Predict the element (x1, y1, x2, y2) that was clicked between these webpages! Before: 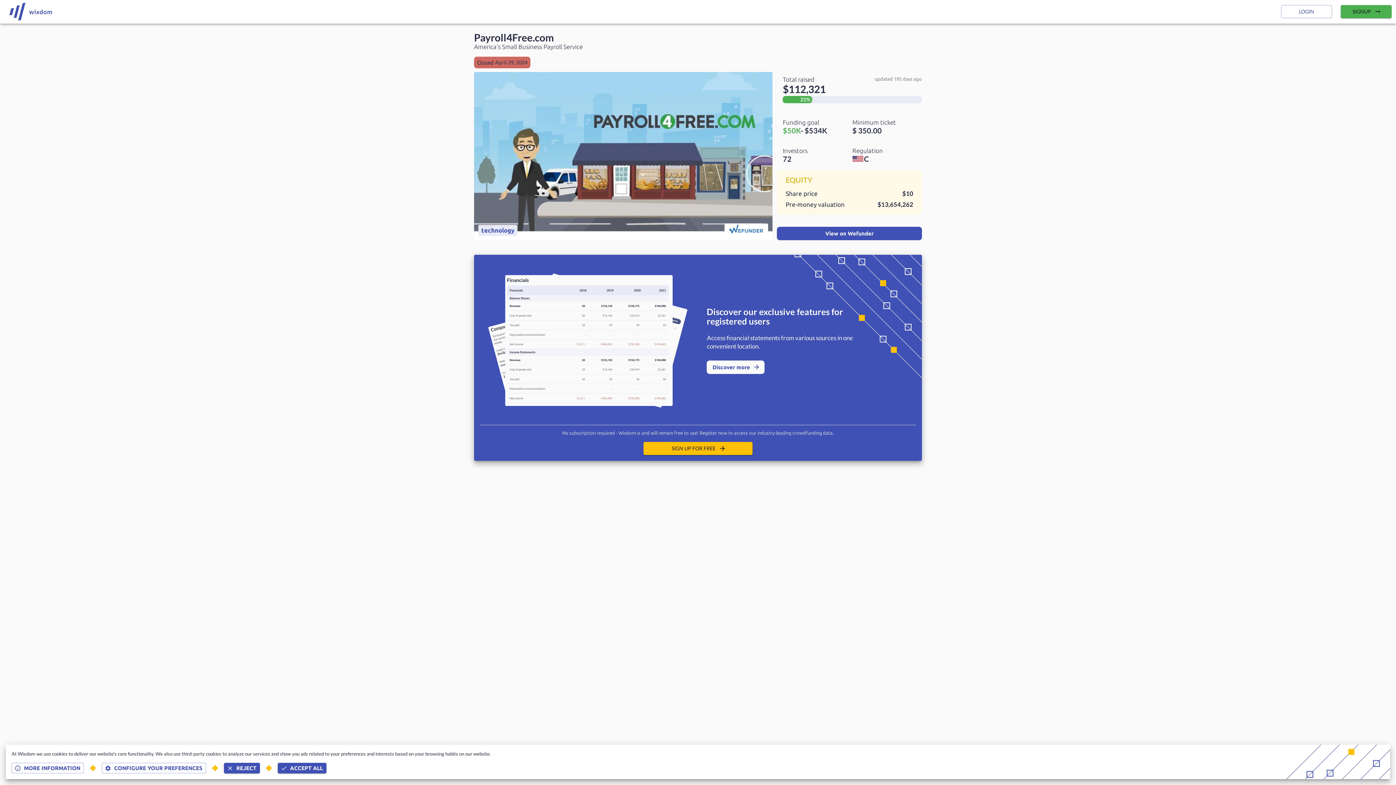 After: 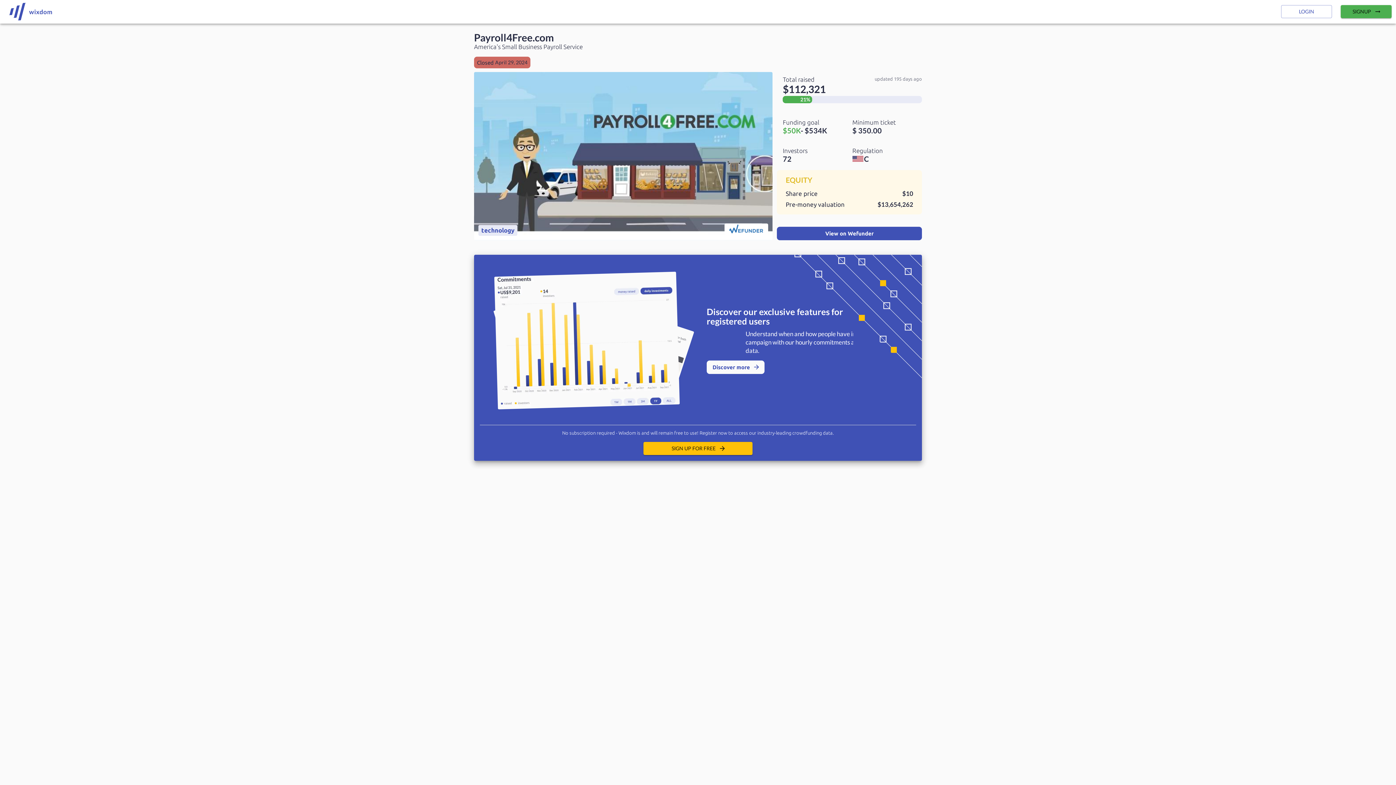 Action: label: ACCEPT ALL bbox: (277, 763, 326, 773)